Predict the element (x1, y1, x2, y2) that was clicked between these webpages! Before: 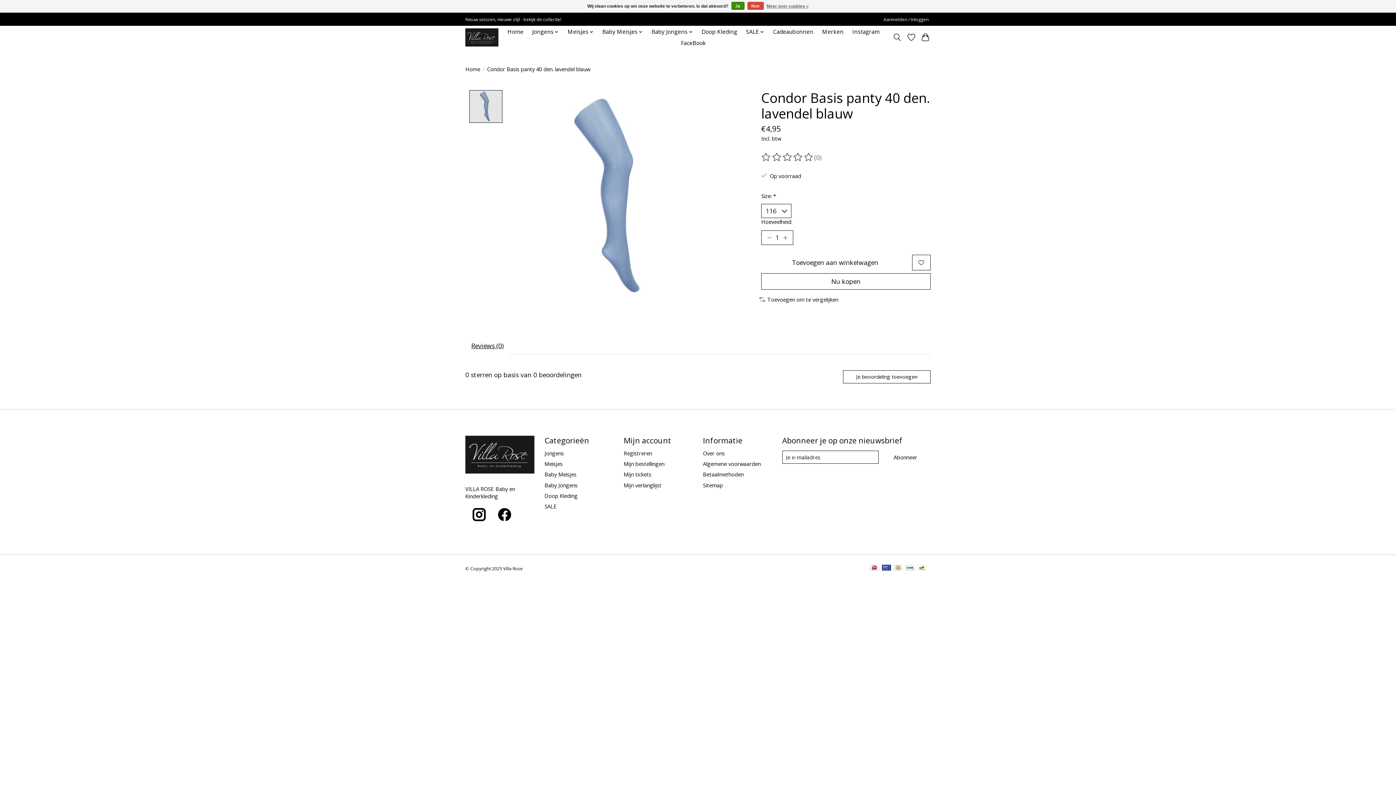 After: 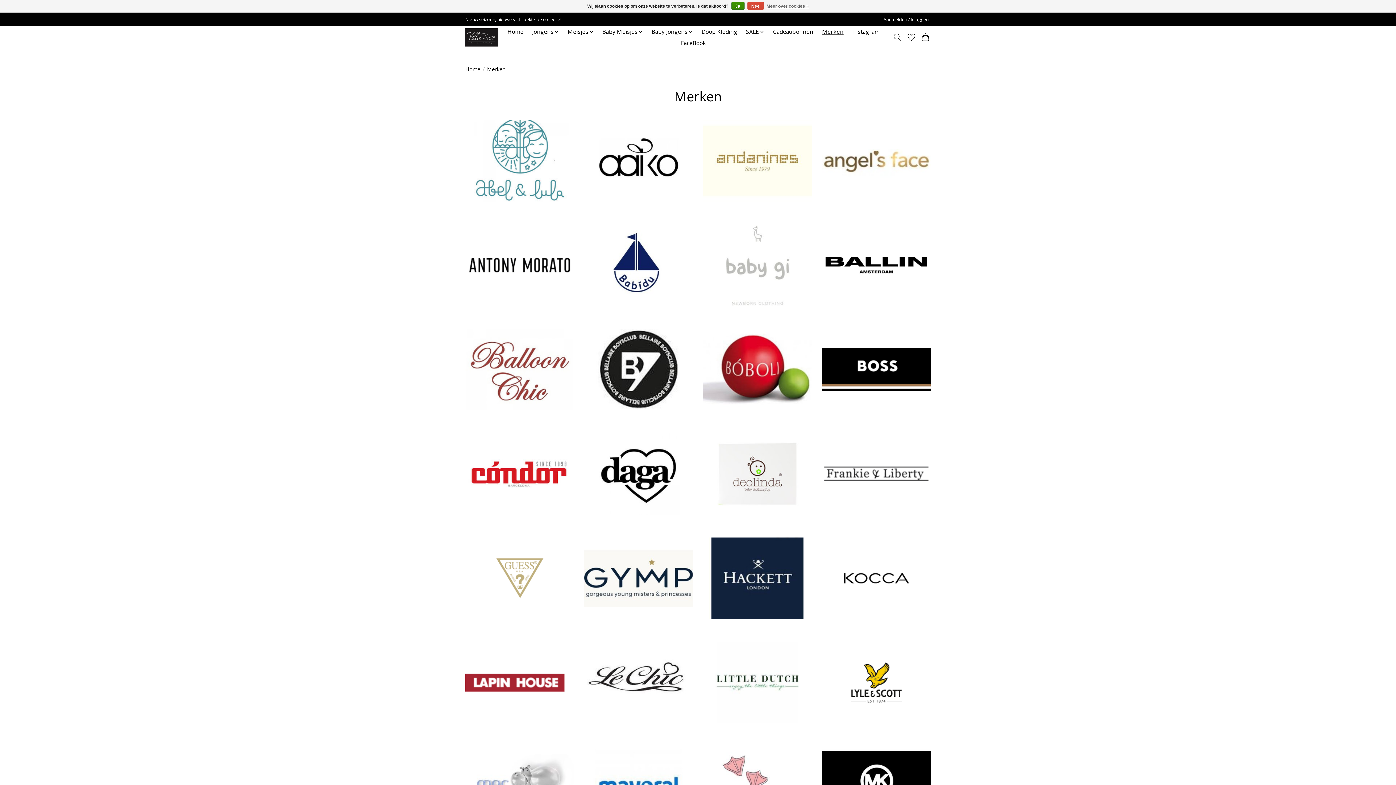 Action: bbox: (819, 26, 846, 37) label: Merken